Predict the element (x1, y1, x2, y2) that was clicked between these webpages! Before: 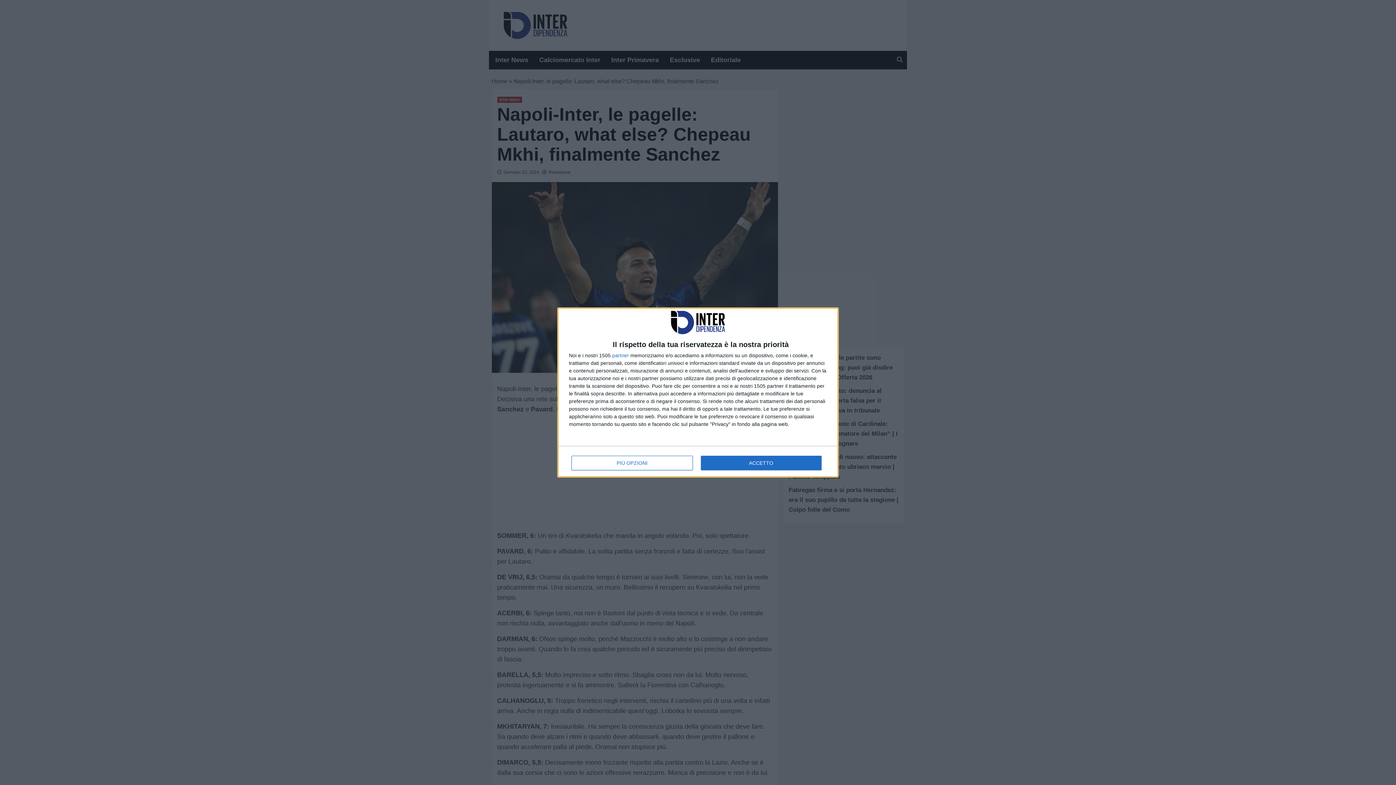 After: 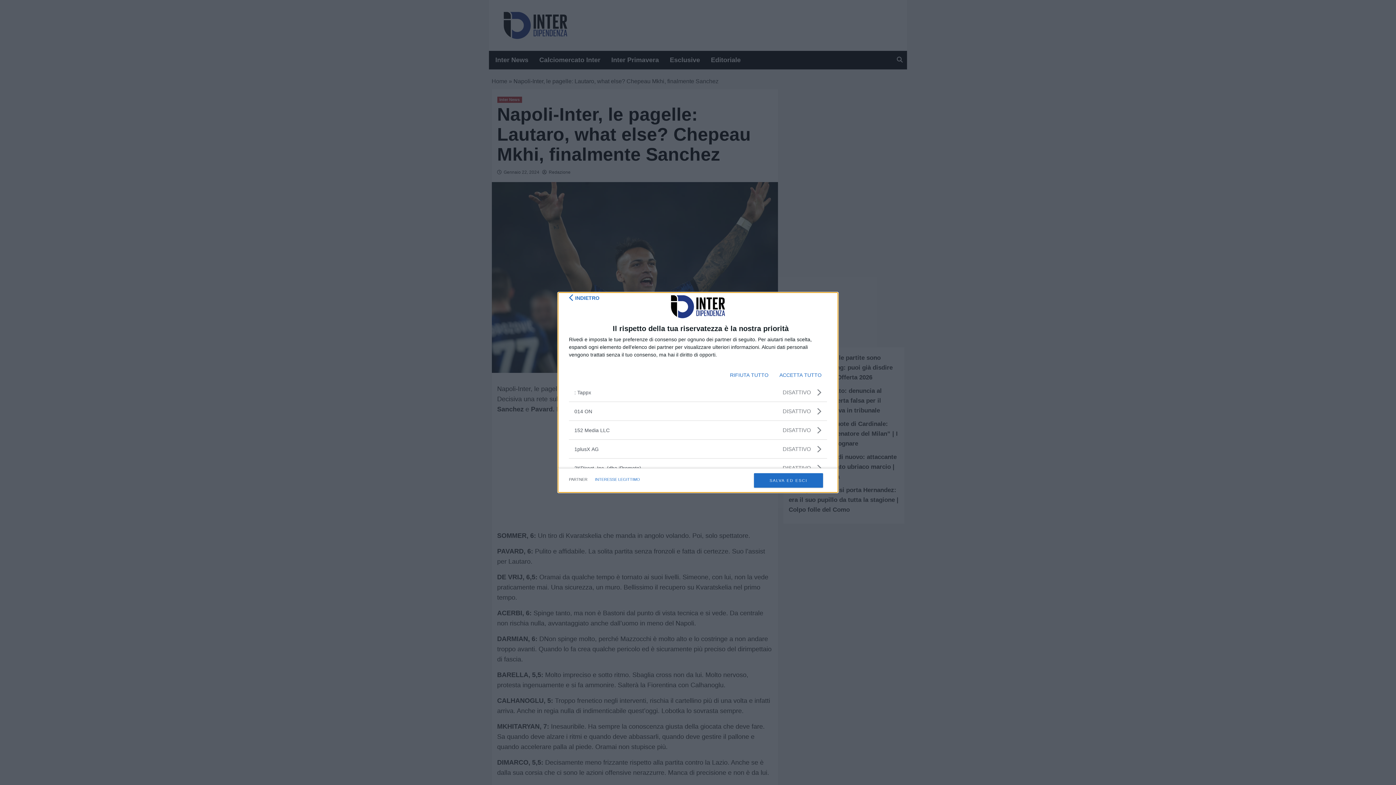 Action: label: partner bbox: (612, 352, 629, 358)